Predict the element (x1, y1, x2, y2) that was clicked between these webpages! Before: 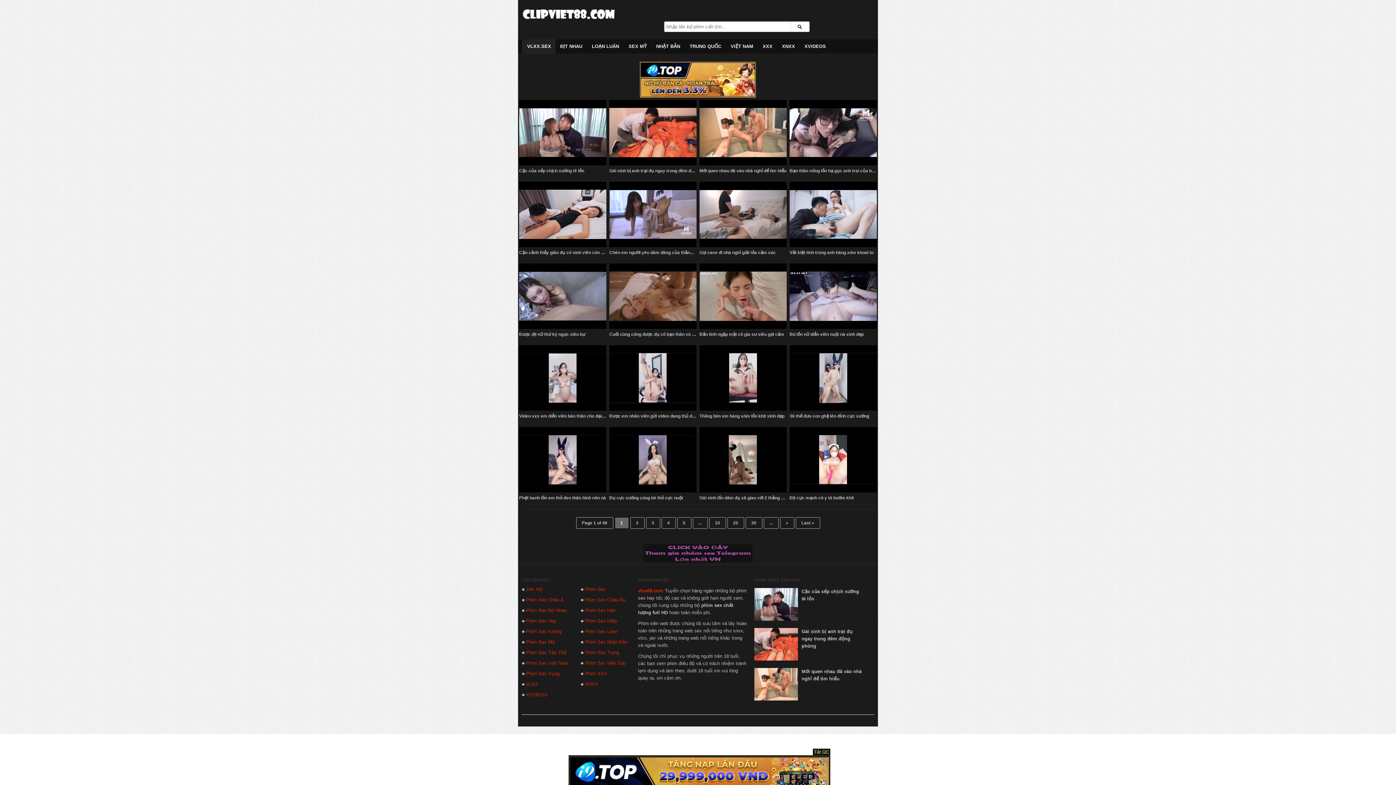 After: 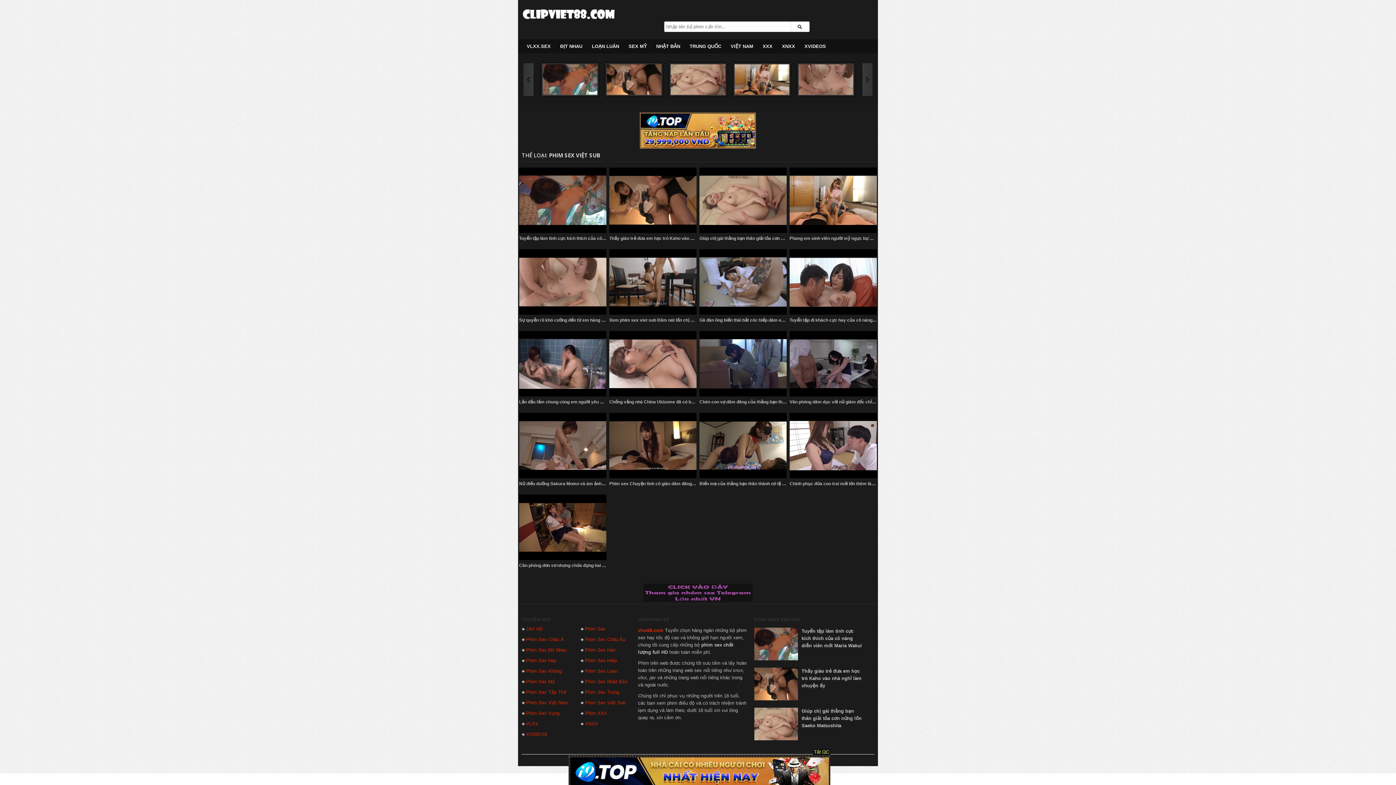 Action: bbox: (585, 658, 625, 668) label: Phim Sex Việt Sub